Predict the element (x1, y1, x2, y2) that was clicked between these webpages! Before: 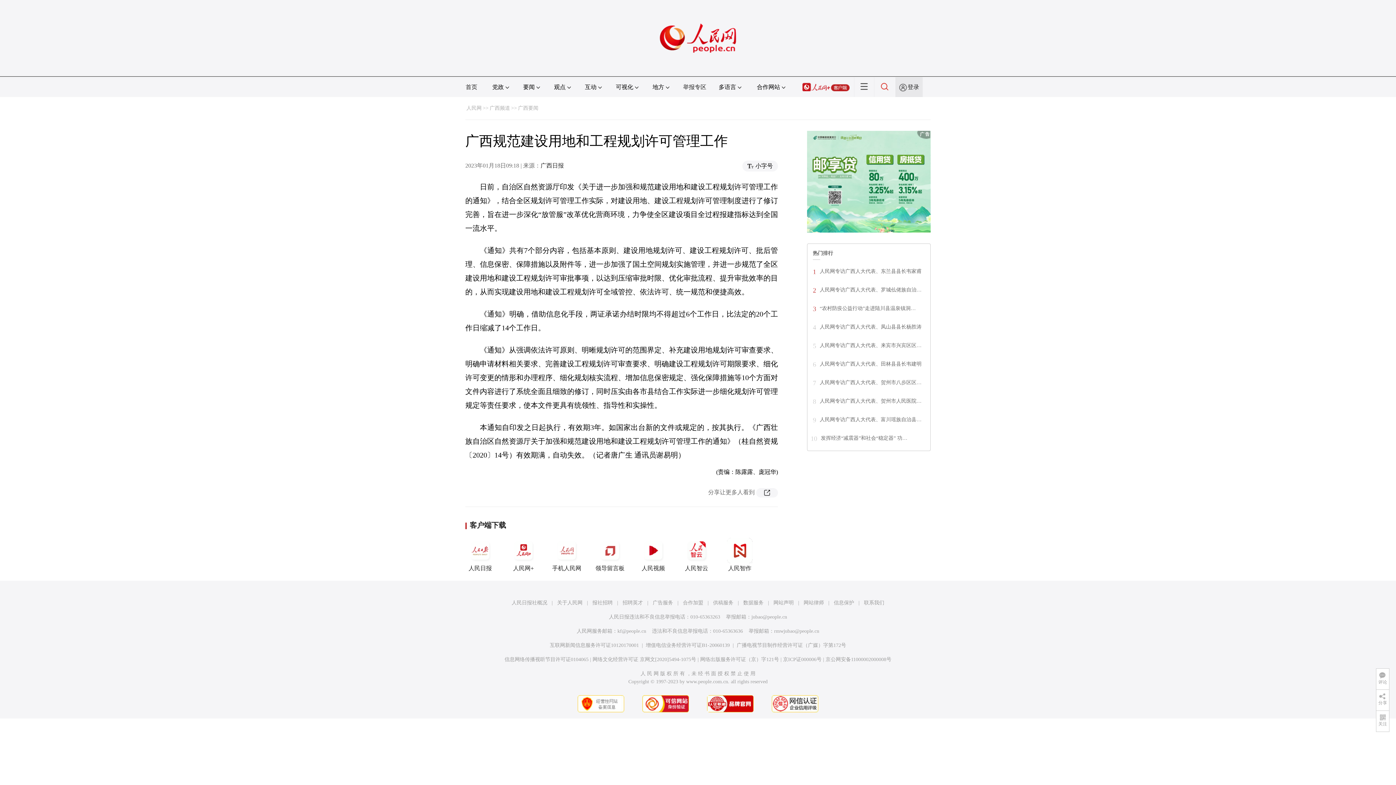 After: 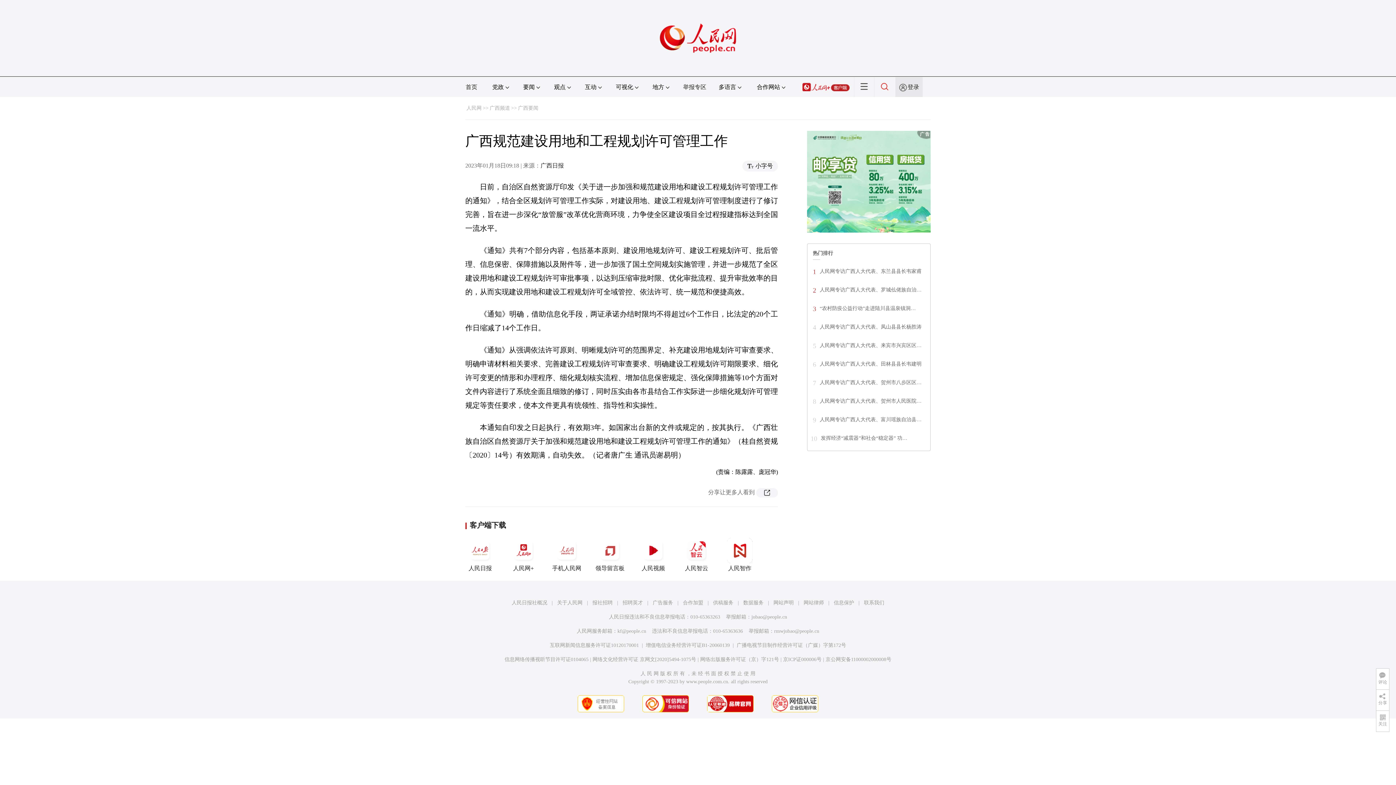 Action: label: 人民网专访广西人大代表、贺州市八步区区… bbox: (820, 380, 921, 385)